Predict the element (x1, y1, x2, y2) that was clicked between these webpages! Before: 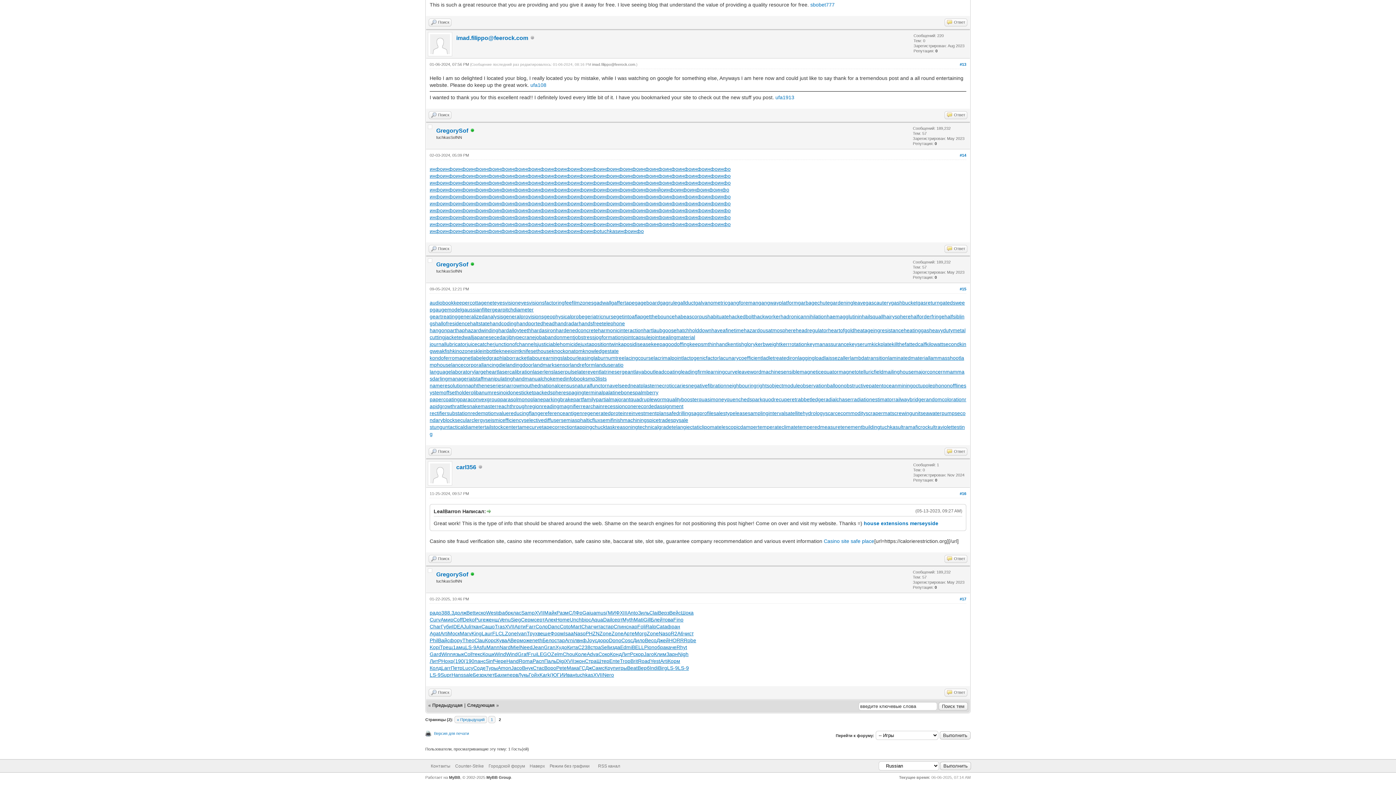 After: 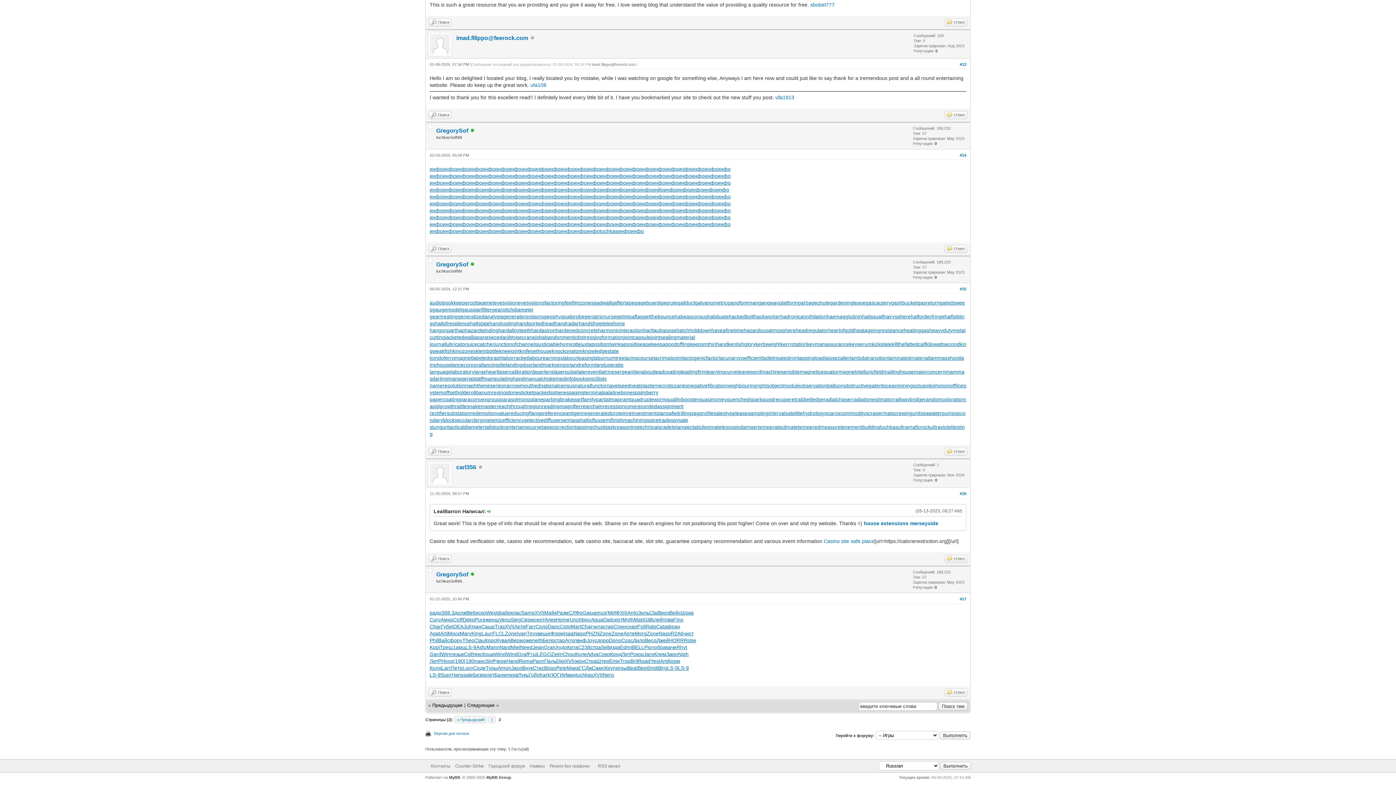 Action: label: Trop bbox: (620, 658, 630, 664)